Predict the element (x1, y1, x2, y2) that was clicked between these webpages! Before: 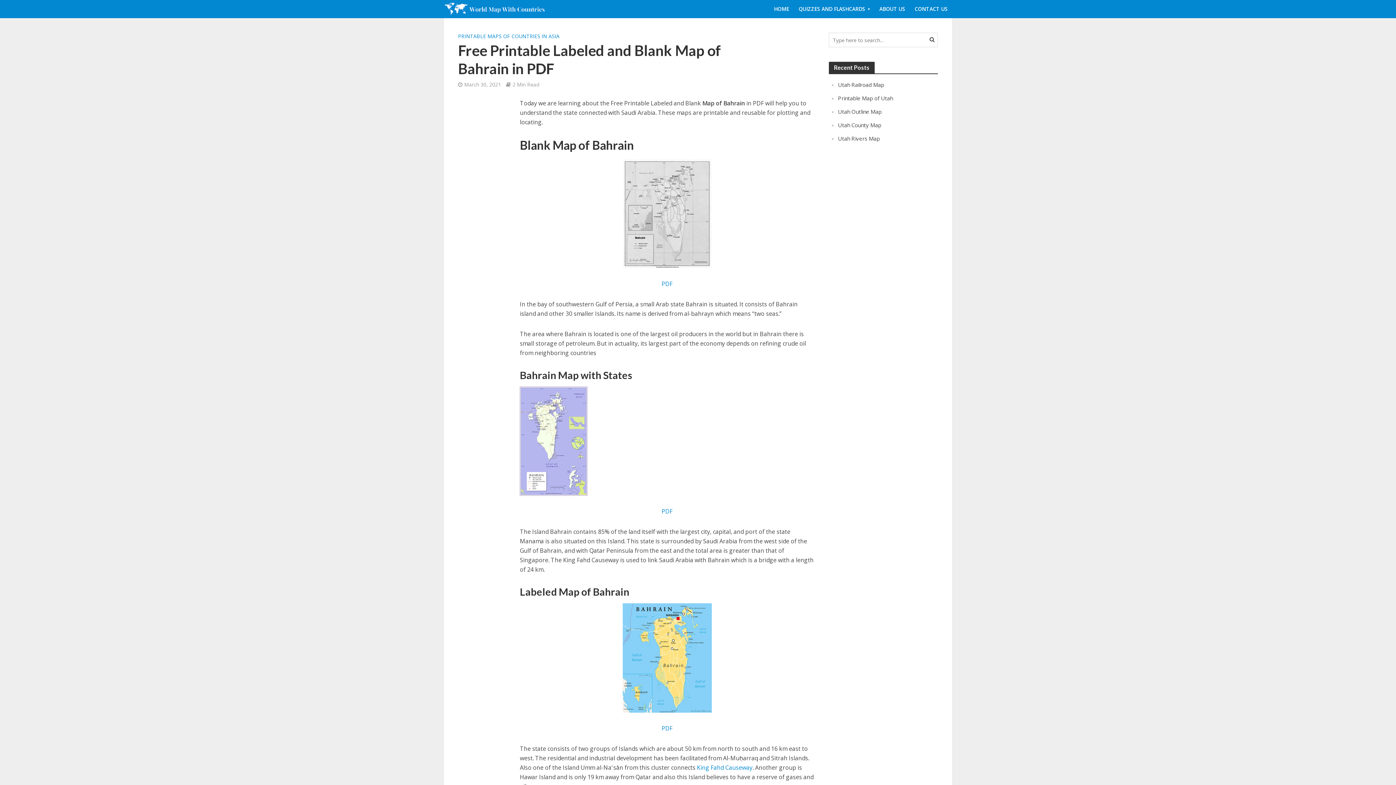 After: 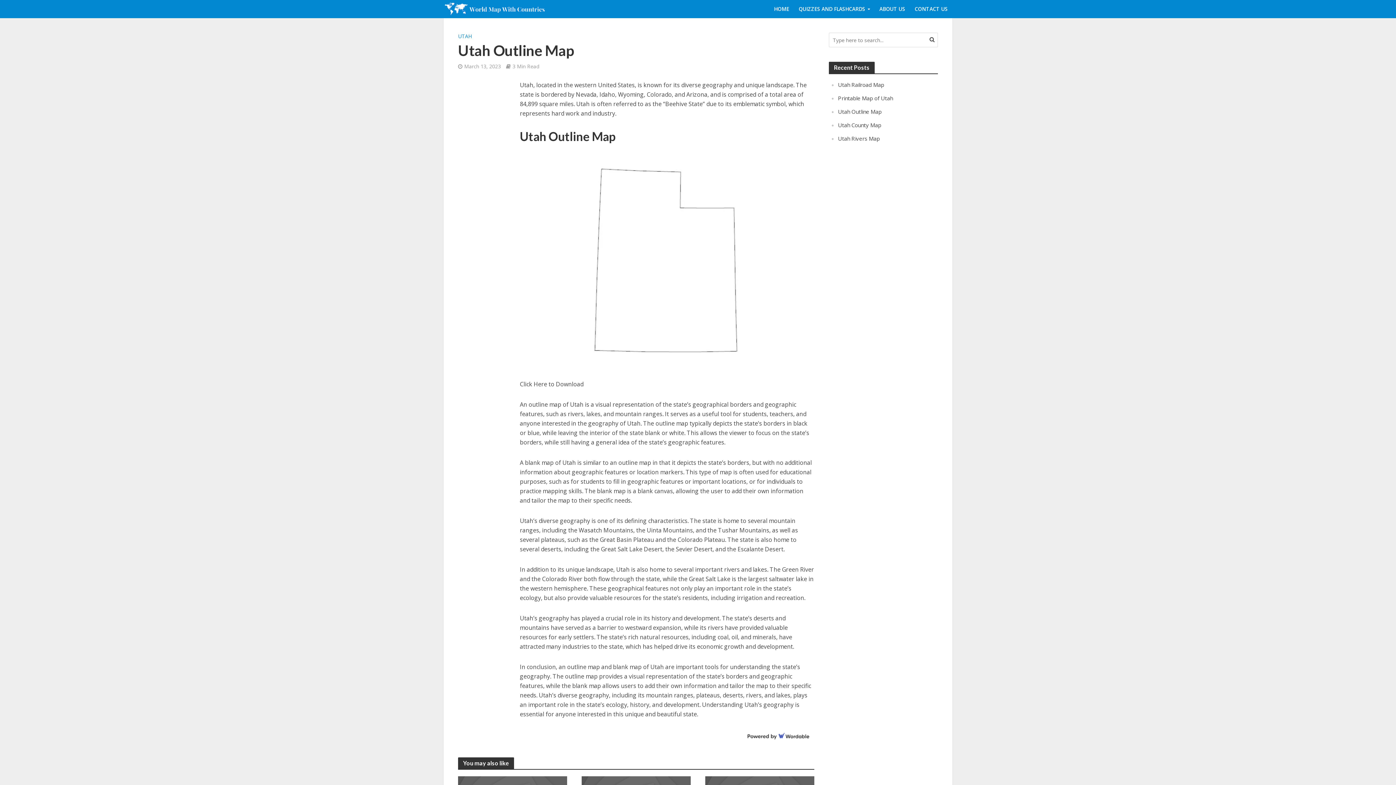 Action: bbox: (838, 108, 881, 115) label: Utah Outline Map